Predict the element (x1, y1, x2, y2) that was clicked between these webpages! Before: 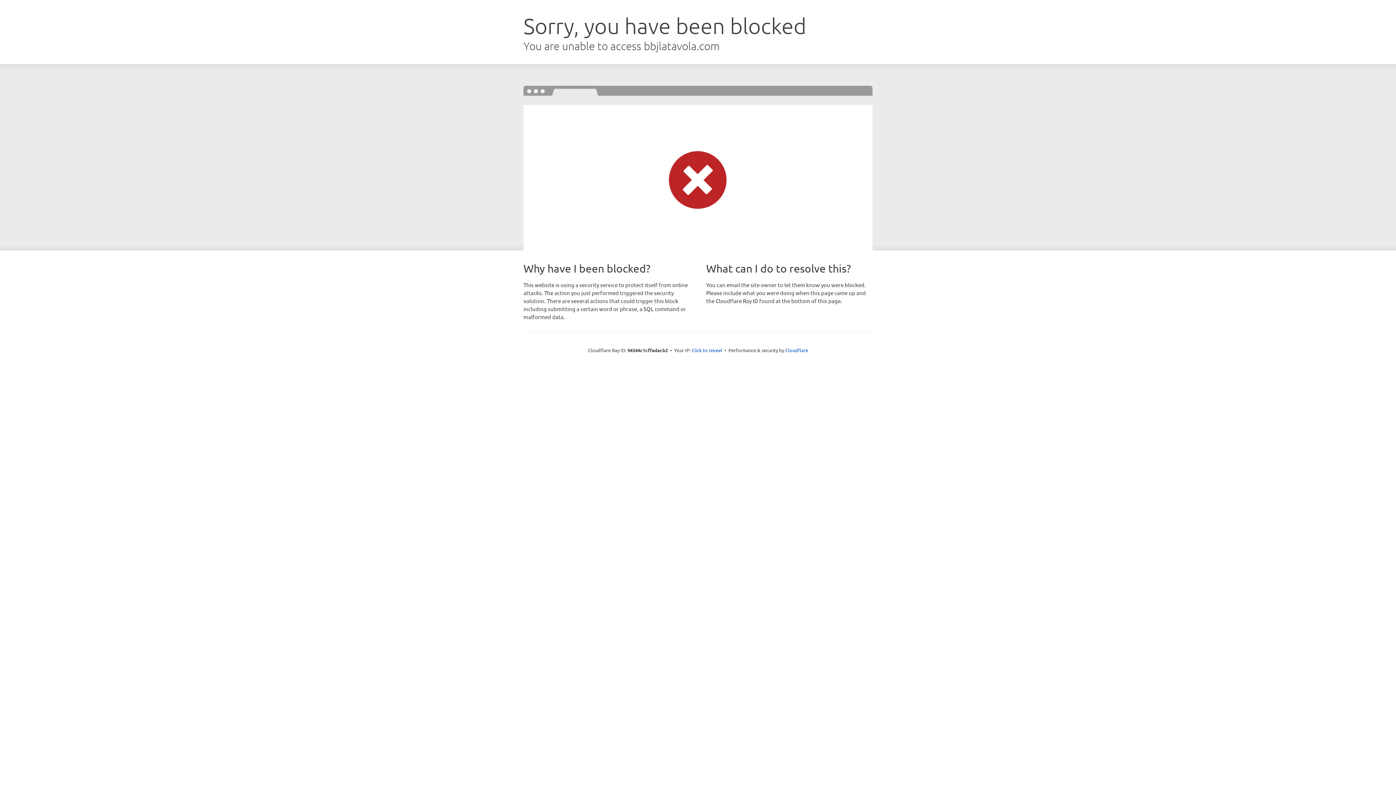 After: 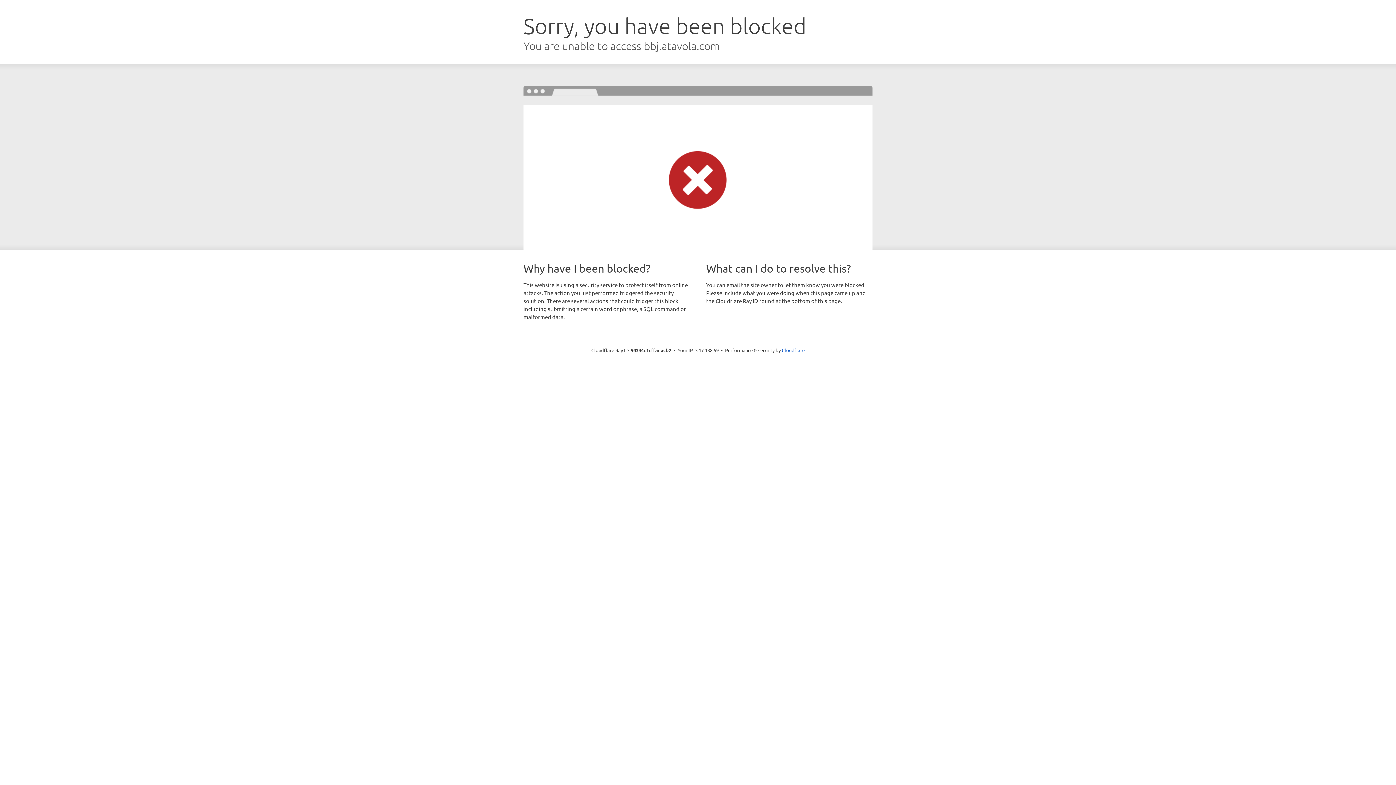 Action: bbox: (691, 346, 722, 353) label: Click to reveal